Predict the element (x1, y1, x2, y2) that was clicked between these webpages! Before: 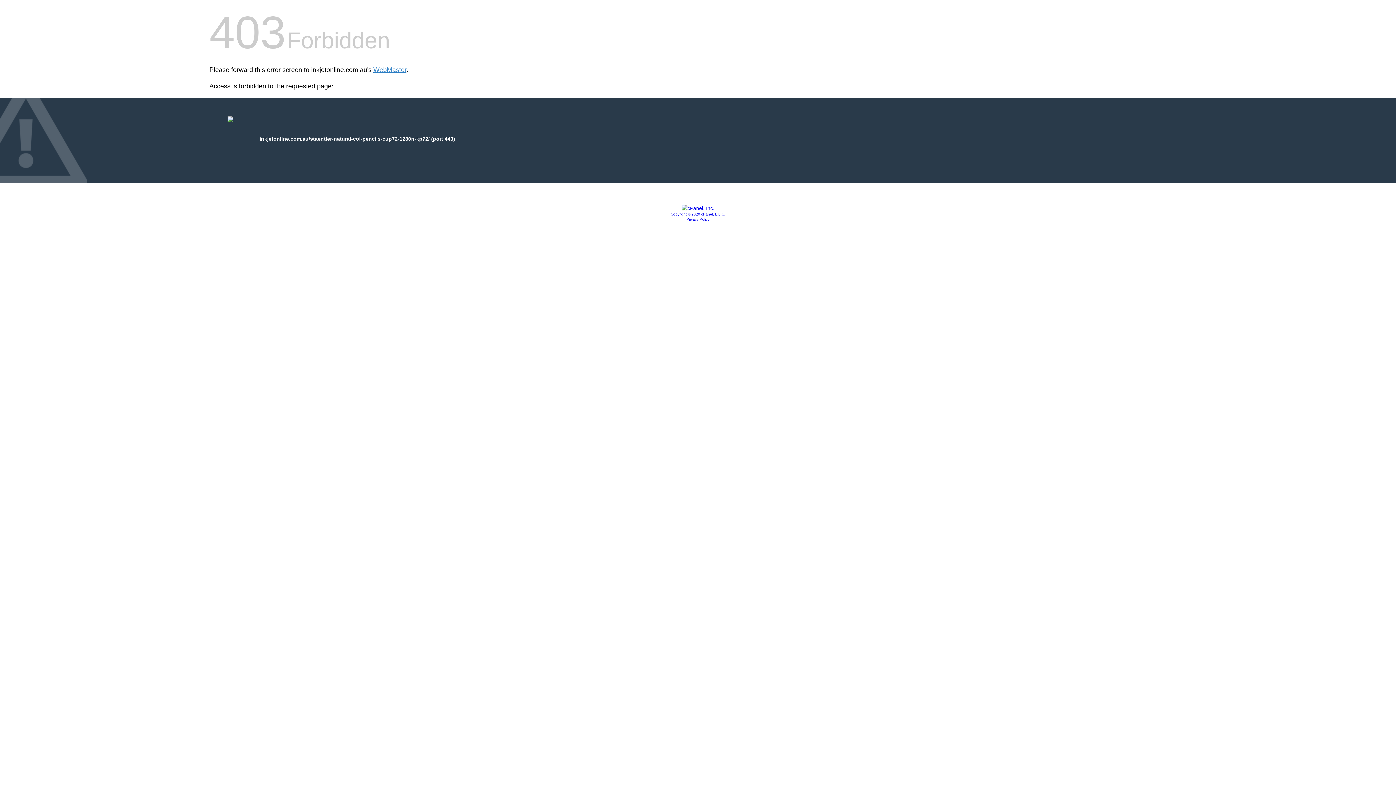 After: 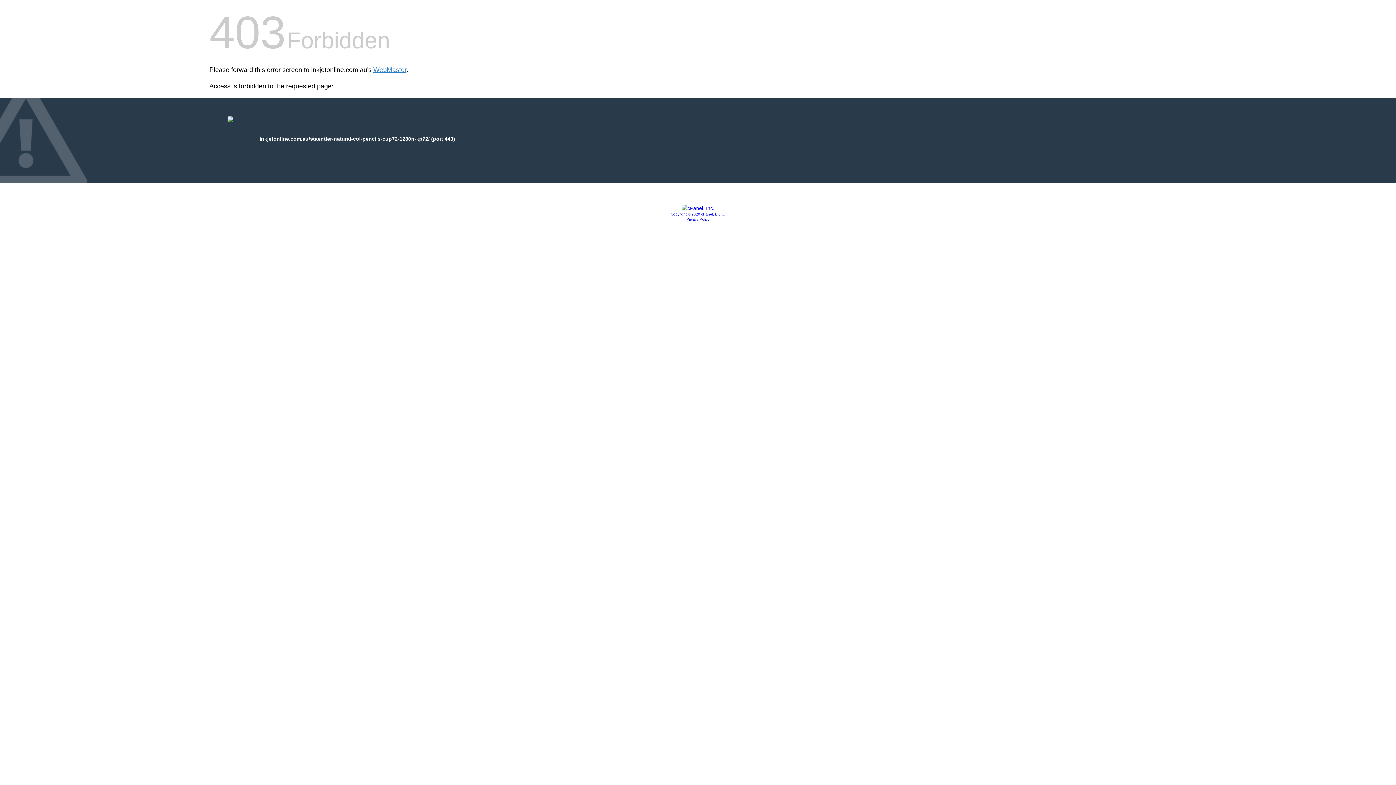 Action: label: Privacy Policy bbox: (686, 217, 709, 221)